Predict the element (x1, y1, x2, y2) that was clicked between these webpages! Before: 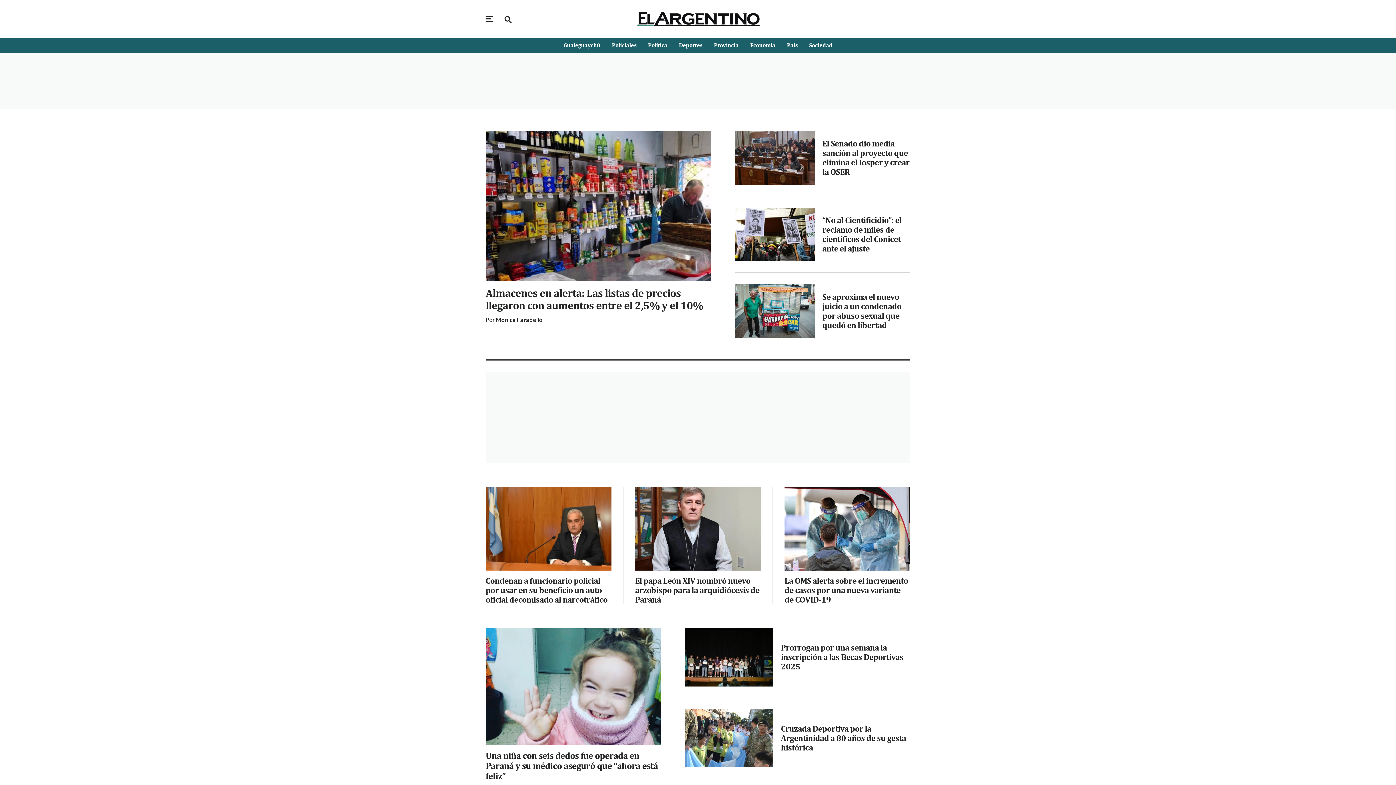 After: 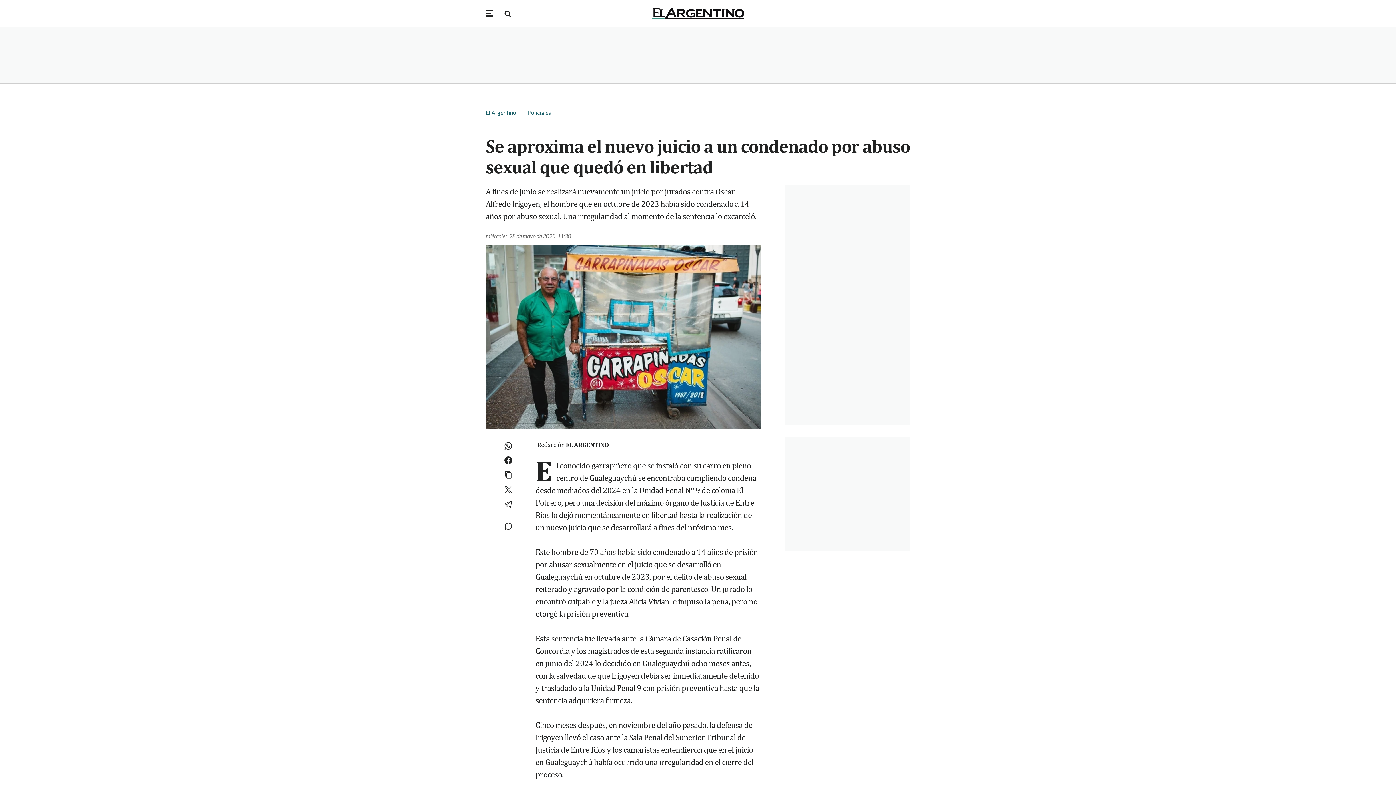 Action: bbox: (822, 292, 910, 330) label: Se aproxima el nuevo juicio a un condenado por abuso sexual que quedó en libertad